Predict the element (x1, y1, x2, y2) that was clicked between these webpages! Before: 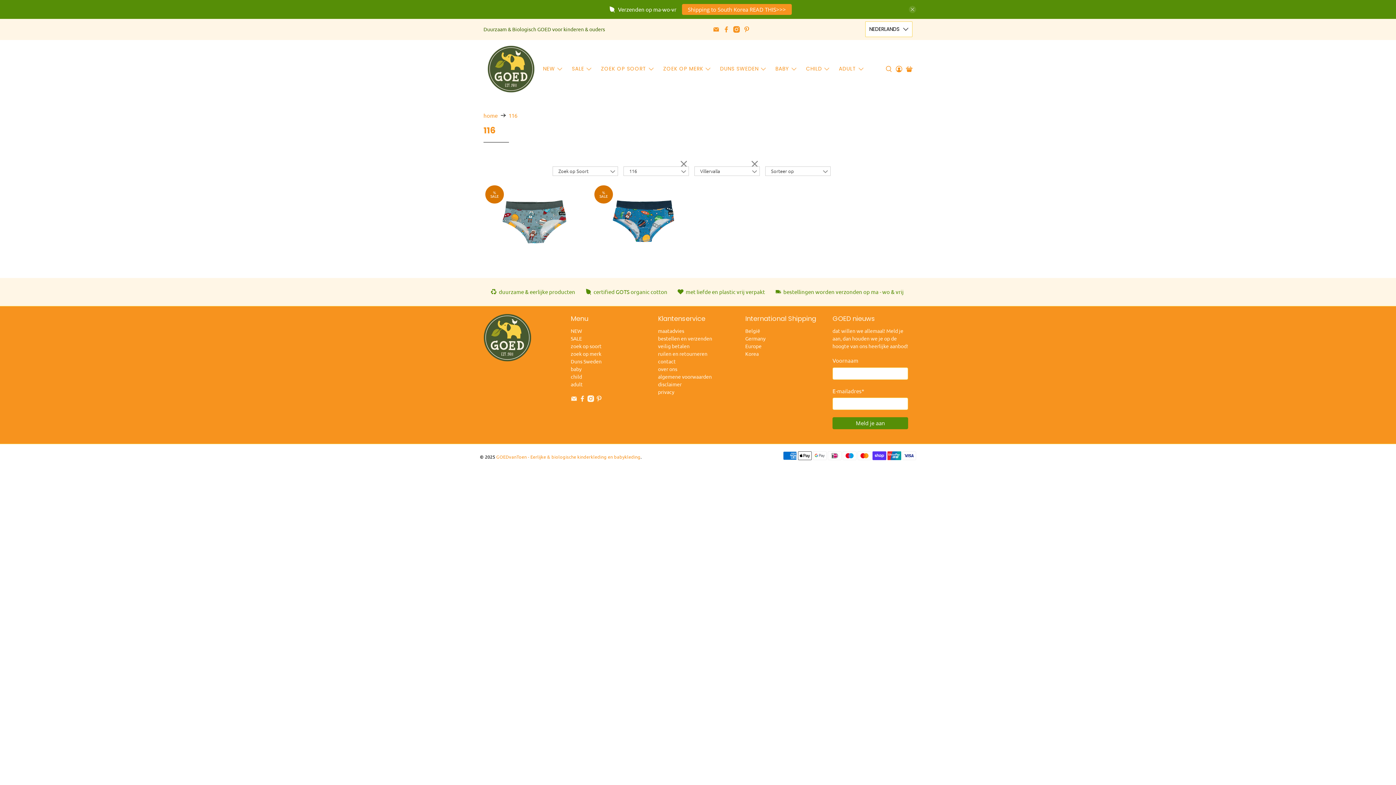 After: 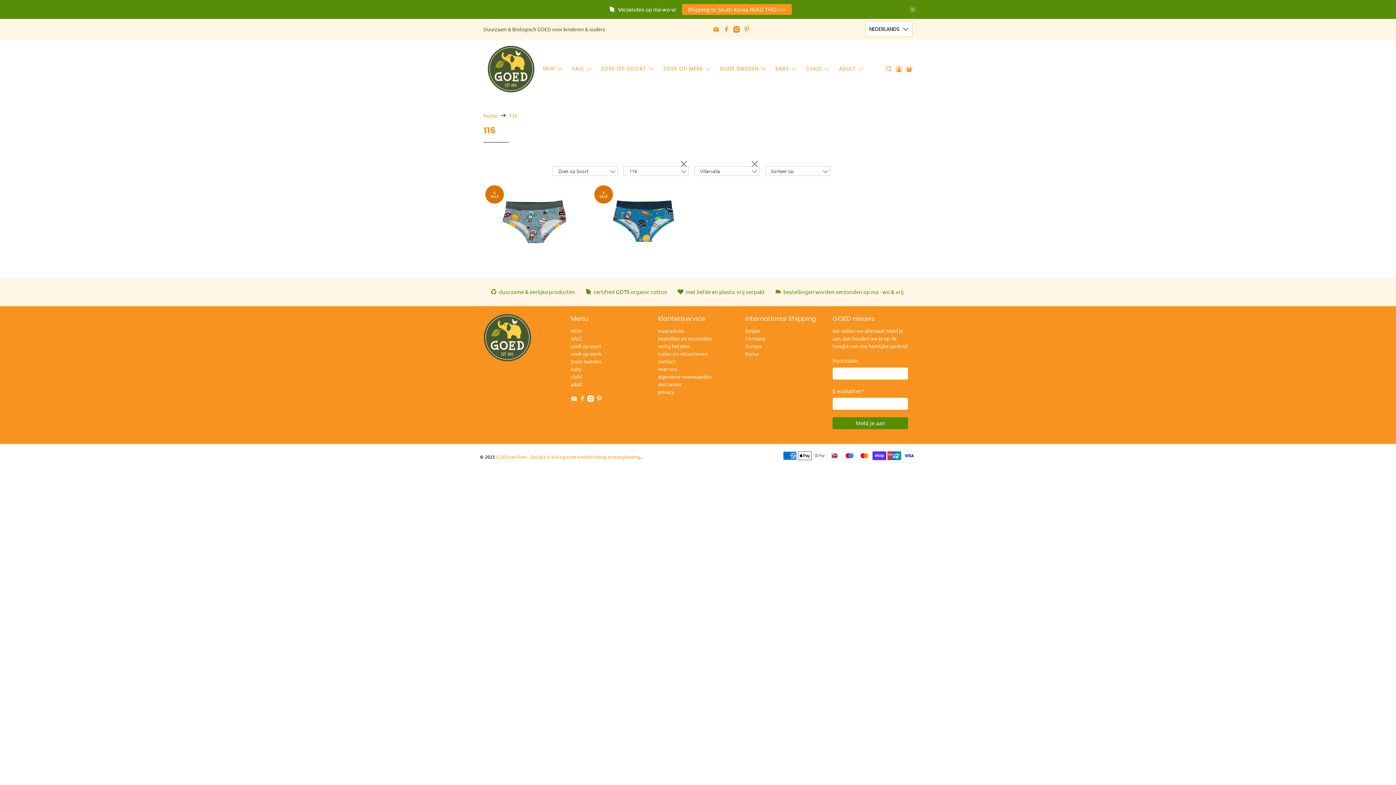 Action: bbox: (596, 396, 602, 403)